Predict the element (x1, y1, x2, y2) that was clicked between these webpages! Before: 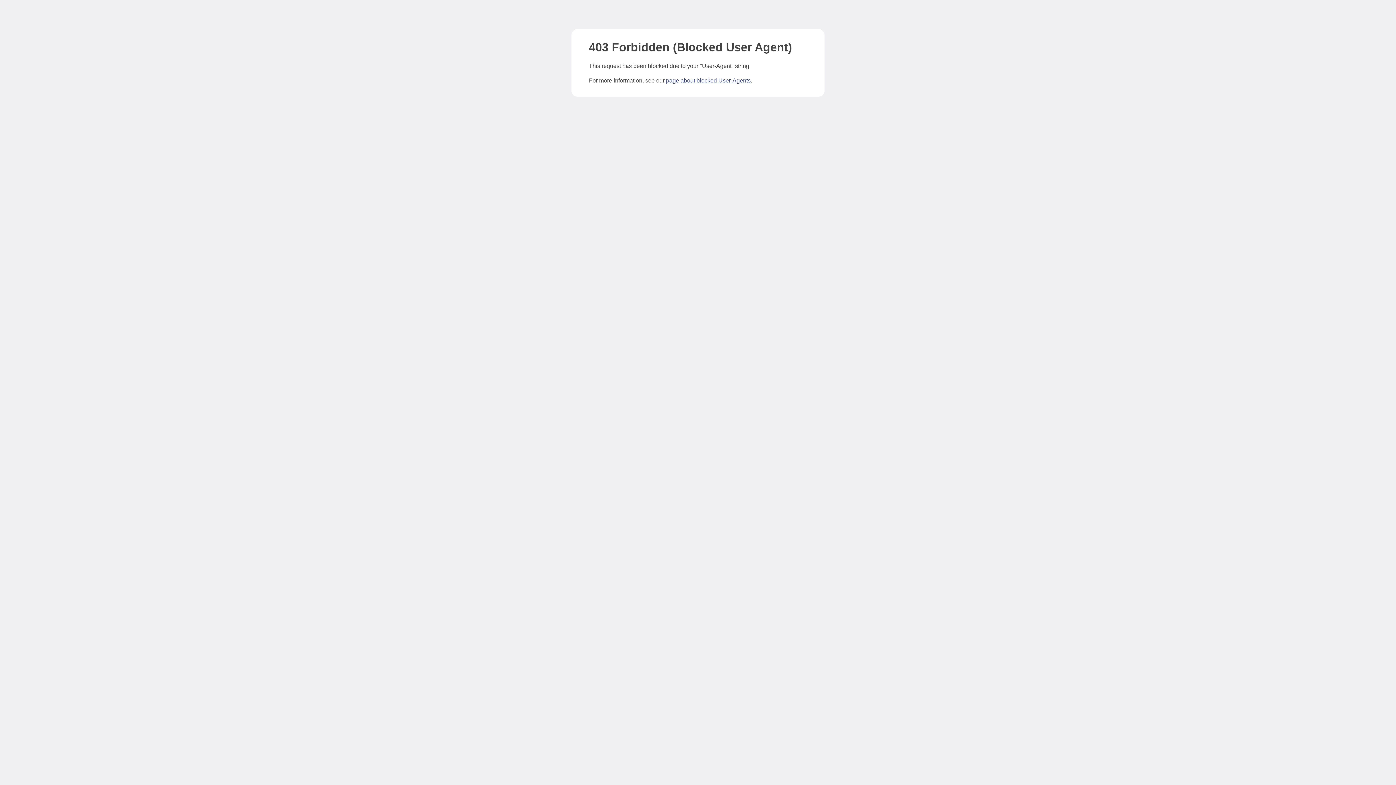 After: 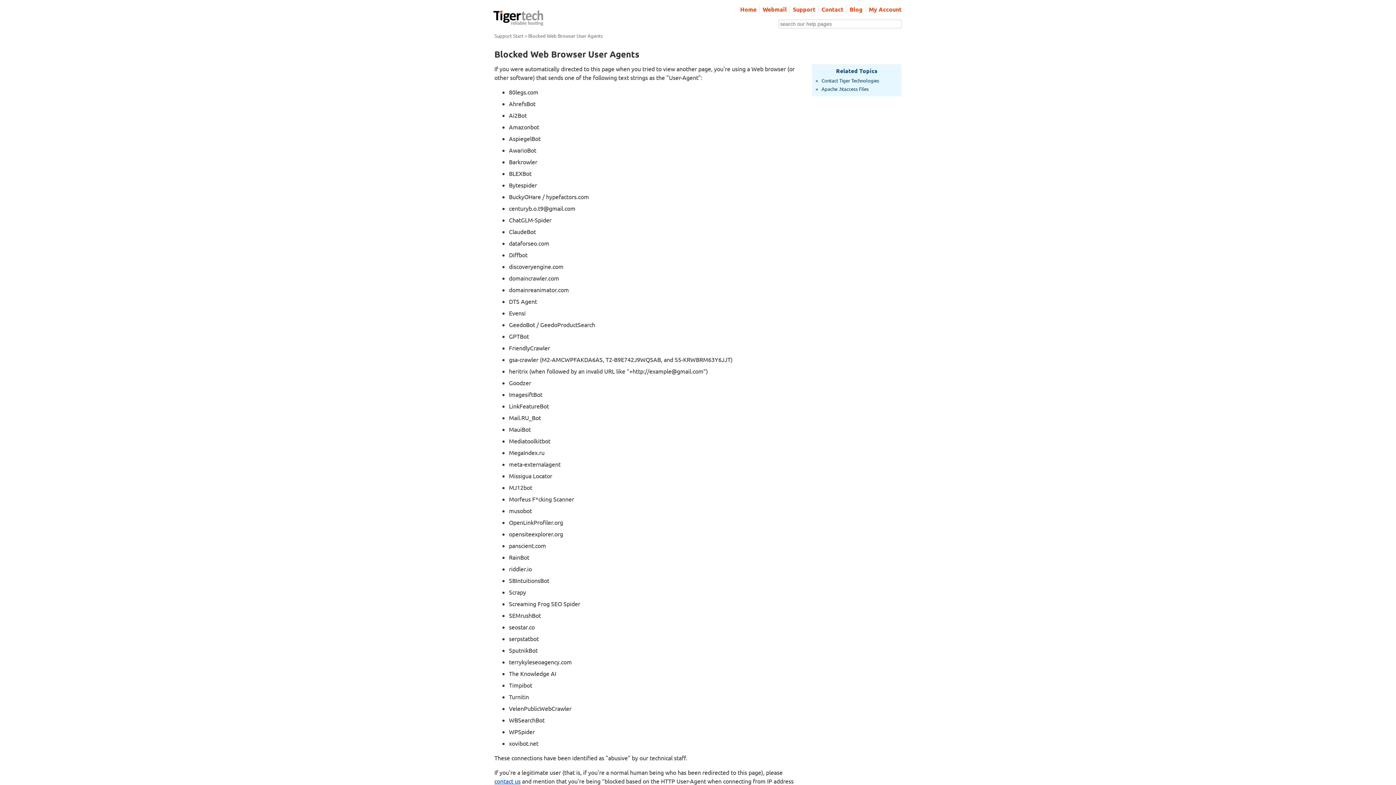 Action: bbox: (666, 77, 750, 83) label: page about blocked User-Agents